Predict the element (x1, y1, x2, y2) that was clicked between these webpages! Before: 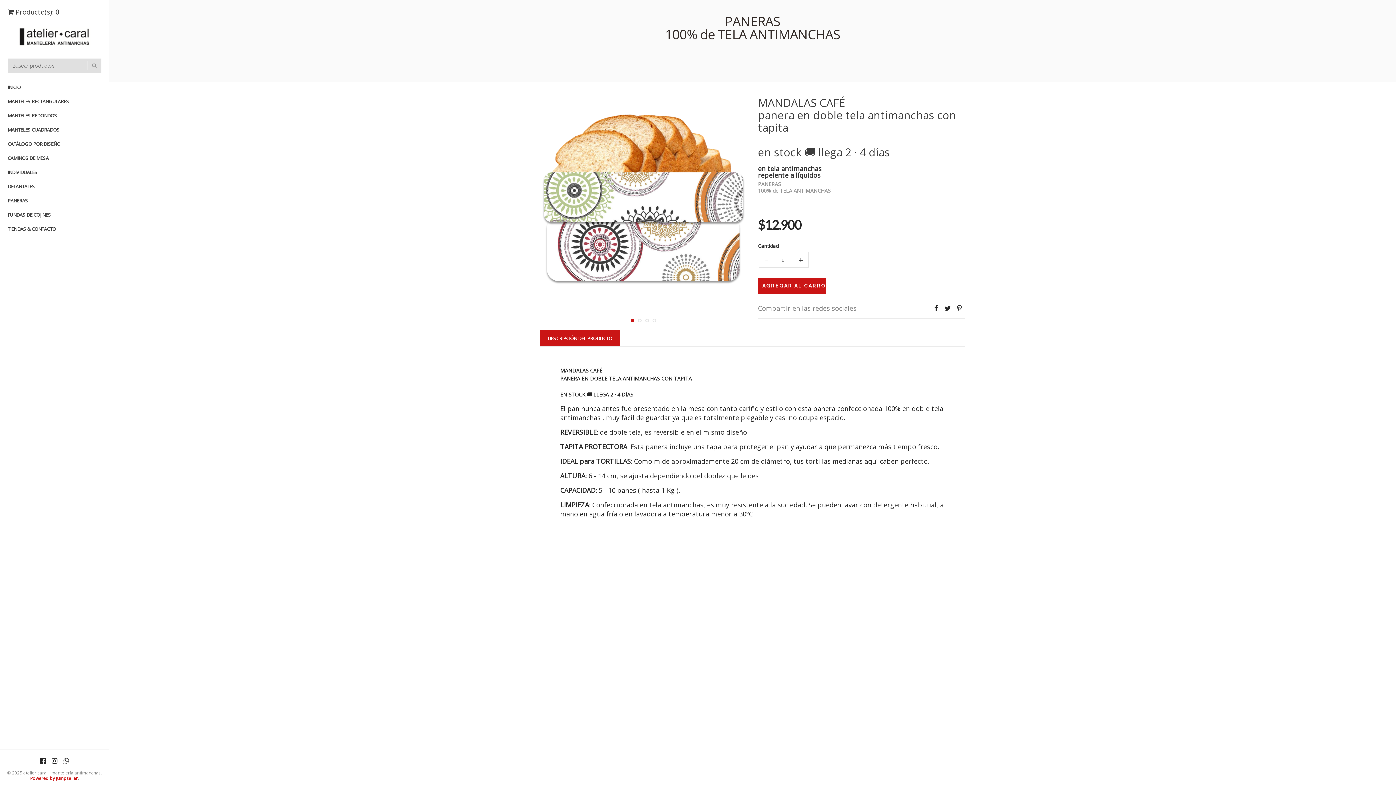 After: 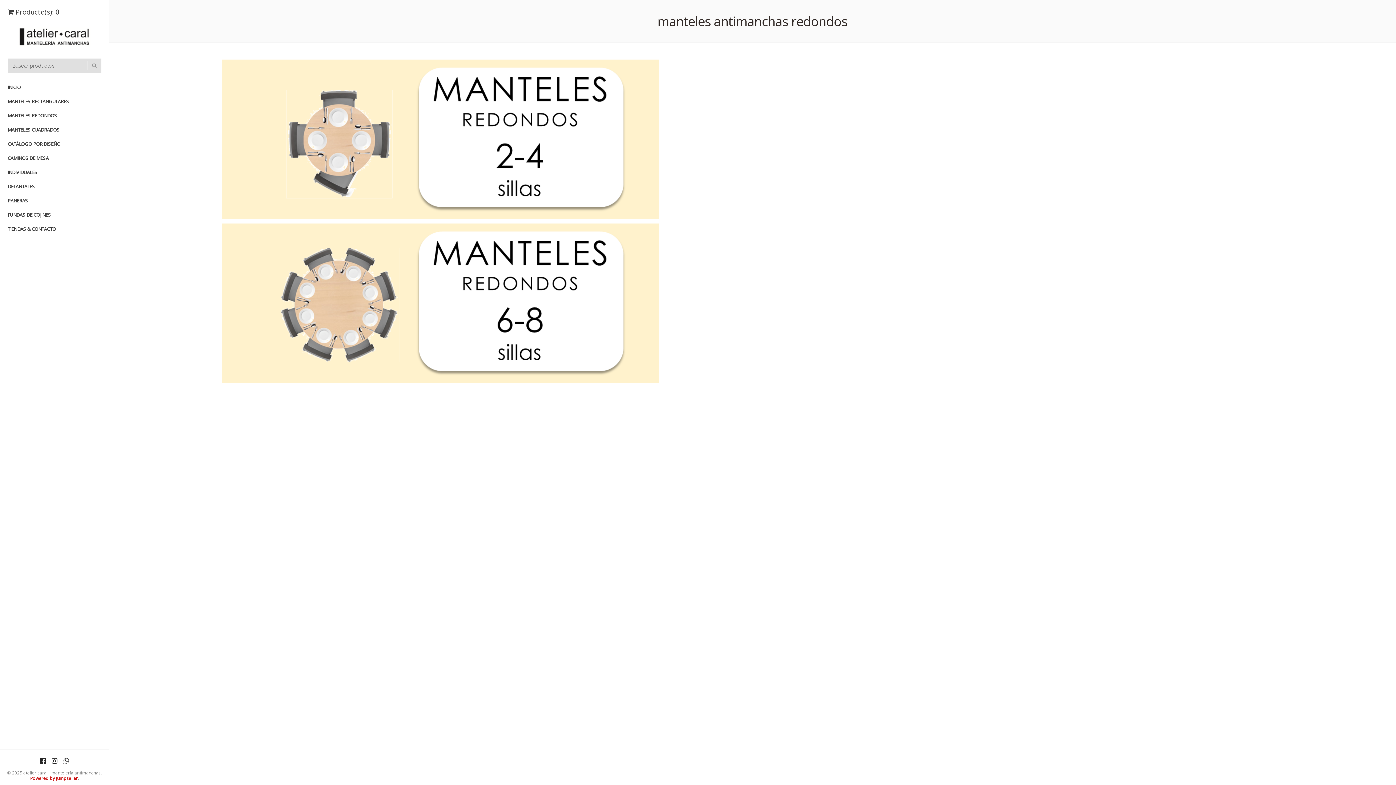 Action: bbox: (7, 108, 57, 122) label: MANTELES REDONDOS